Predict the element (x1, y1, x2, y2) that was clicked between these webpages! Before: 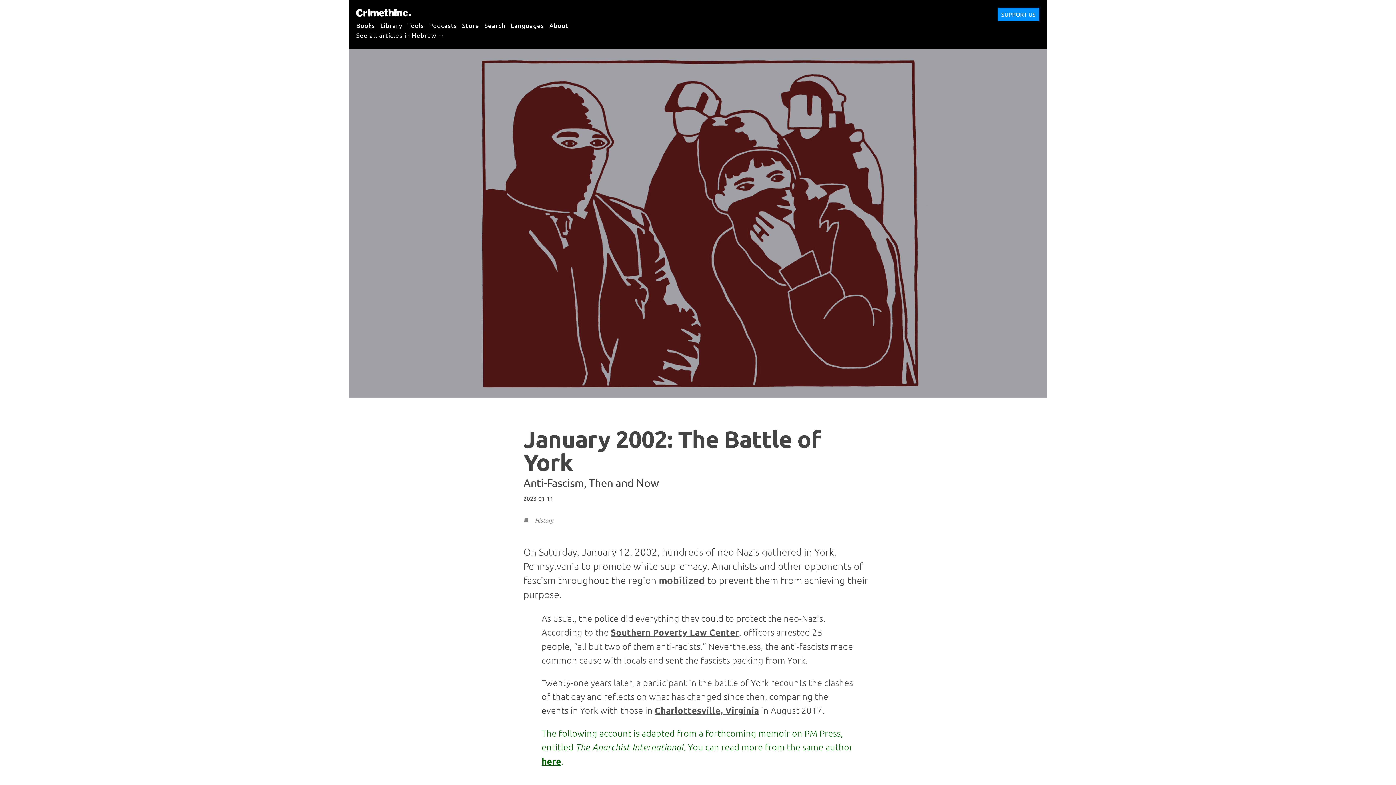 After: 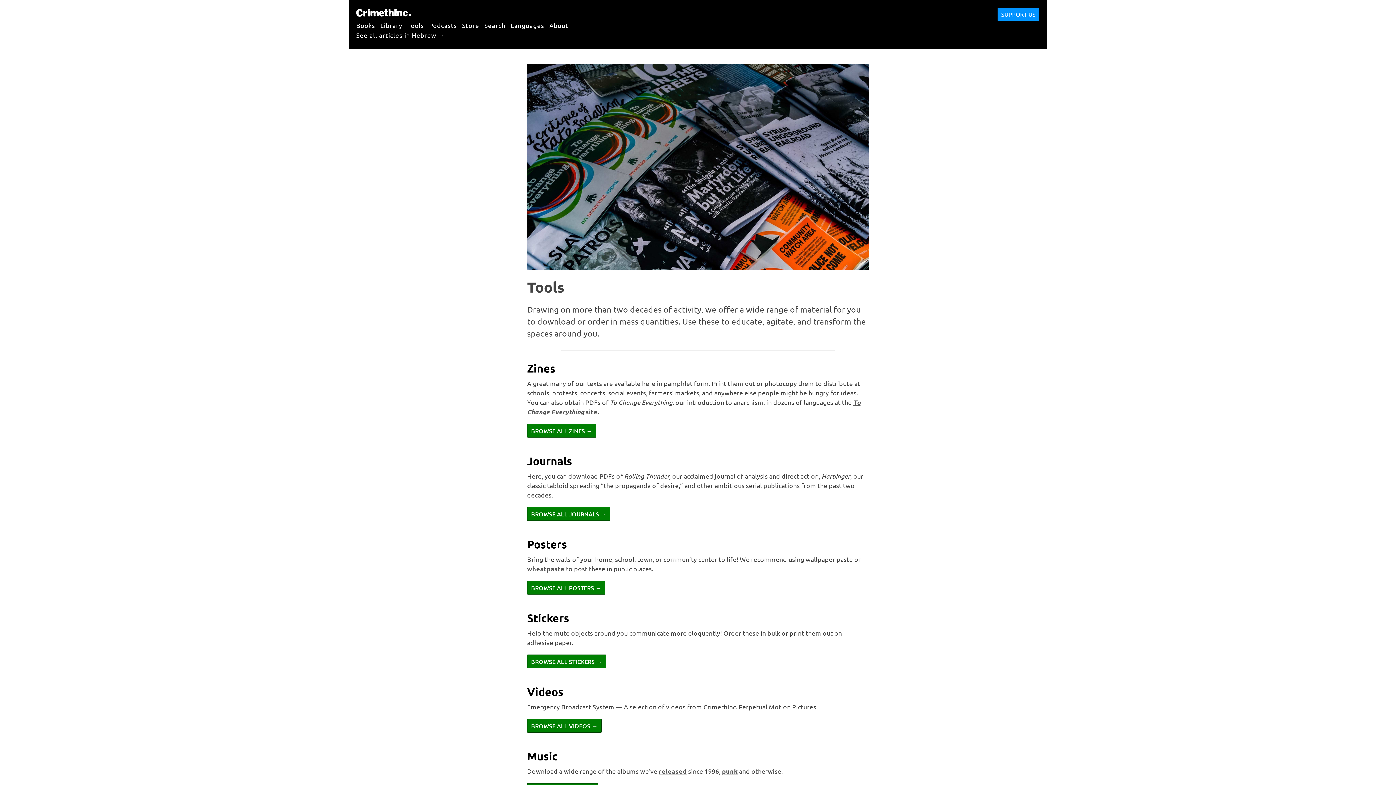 Action: bbox: (407, 17, 424, 32) label: Tools